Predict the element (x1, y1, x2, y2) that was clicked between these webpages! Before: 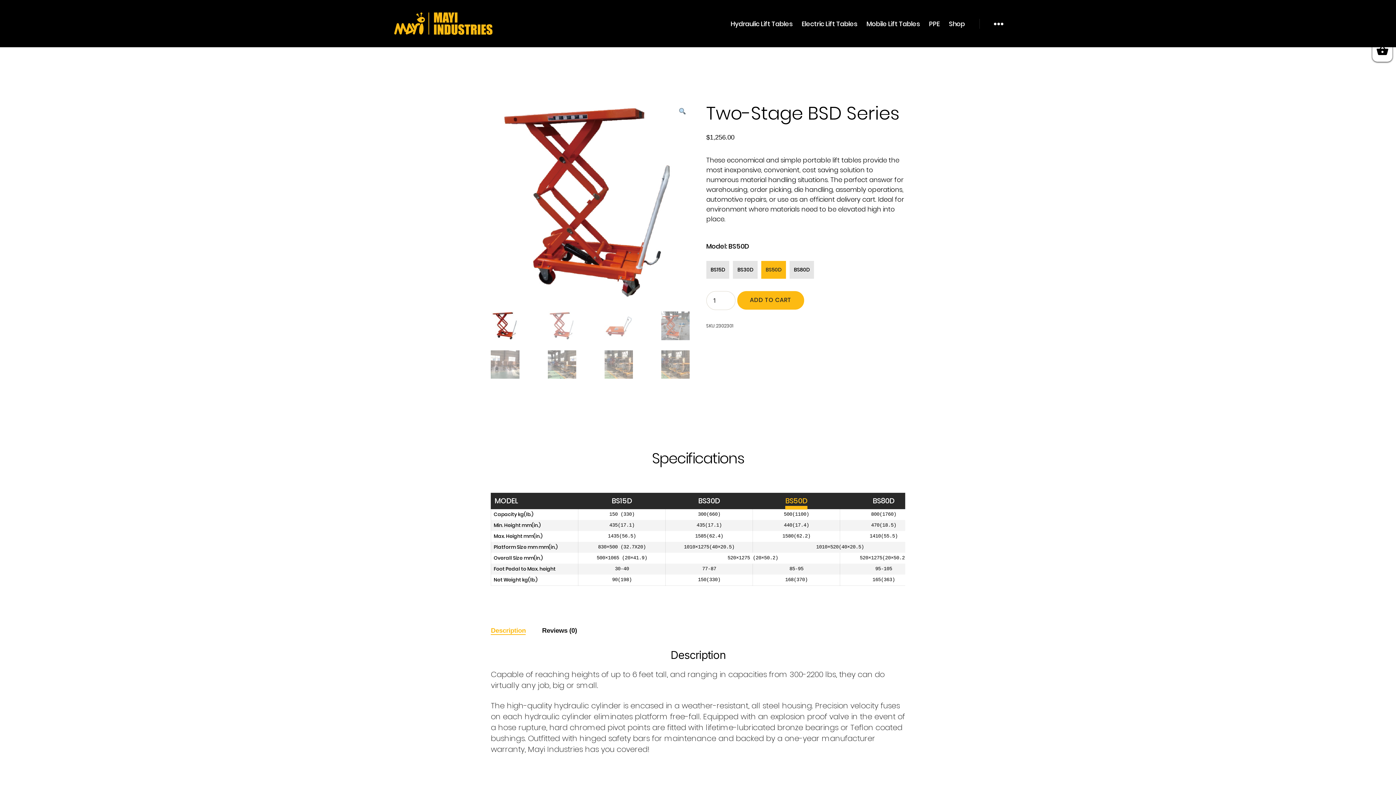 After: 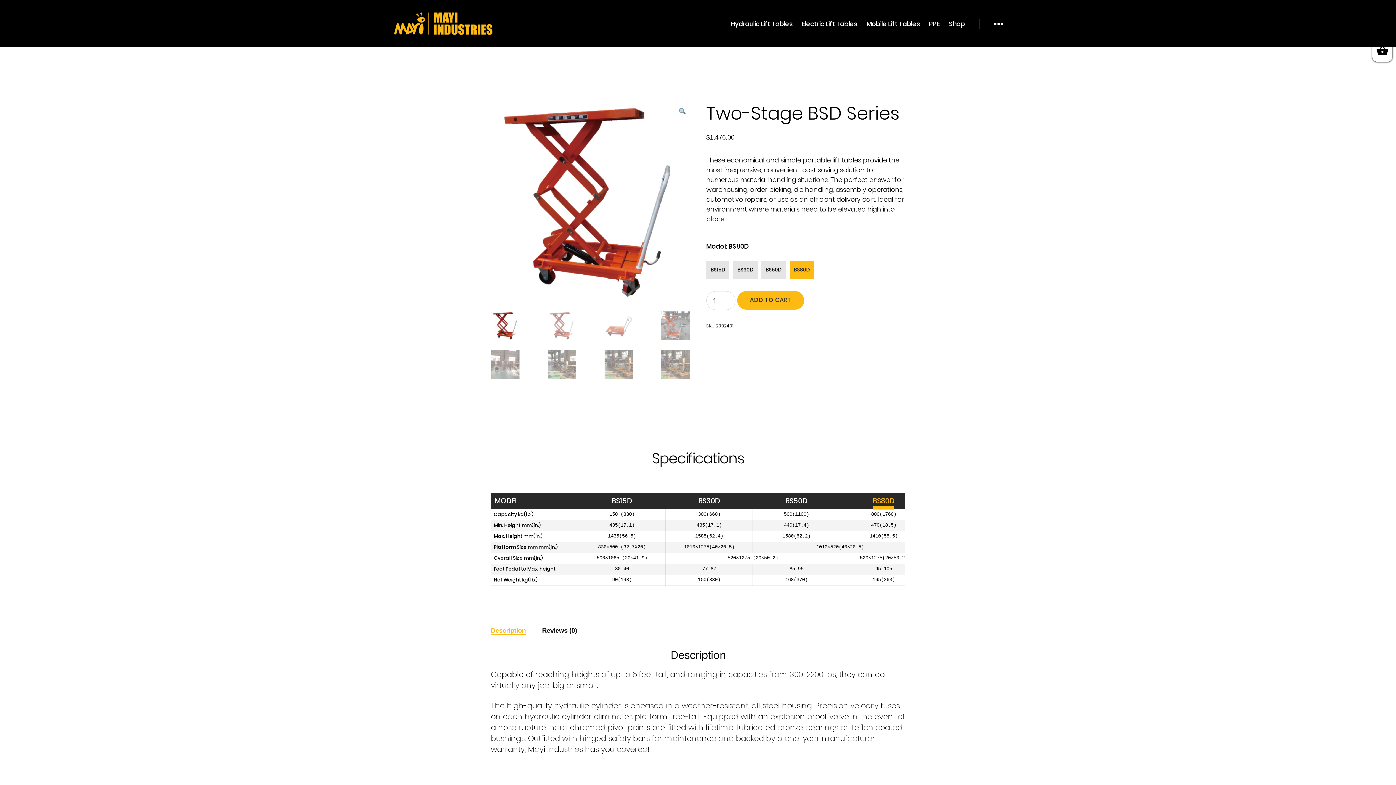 Action: label: BS80D bbox: (790, 264, 813, 275)